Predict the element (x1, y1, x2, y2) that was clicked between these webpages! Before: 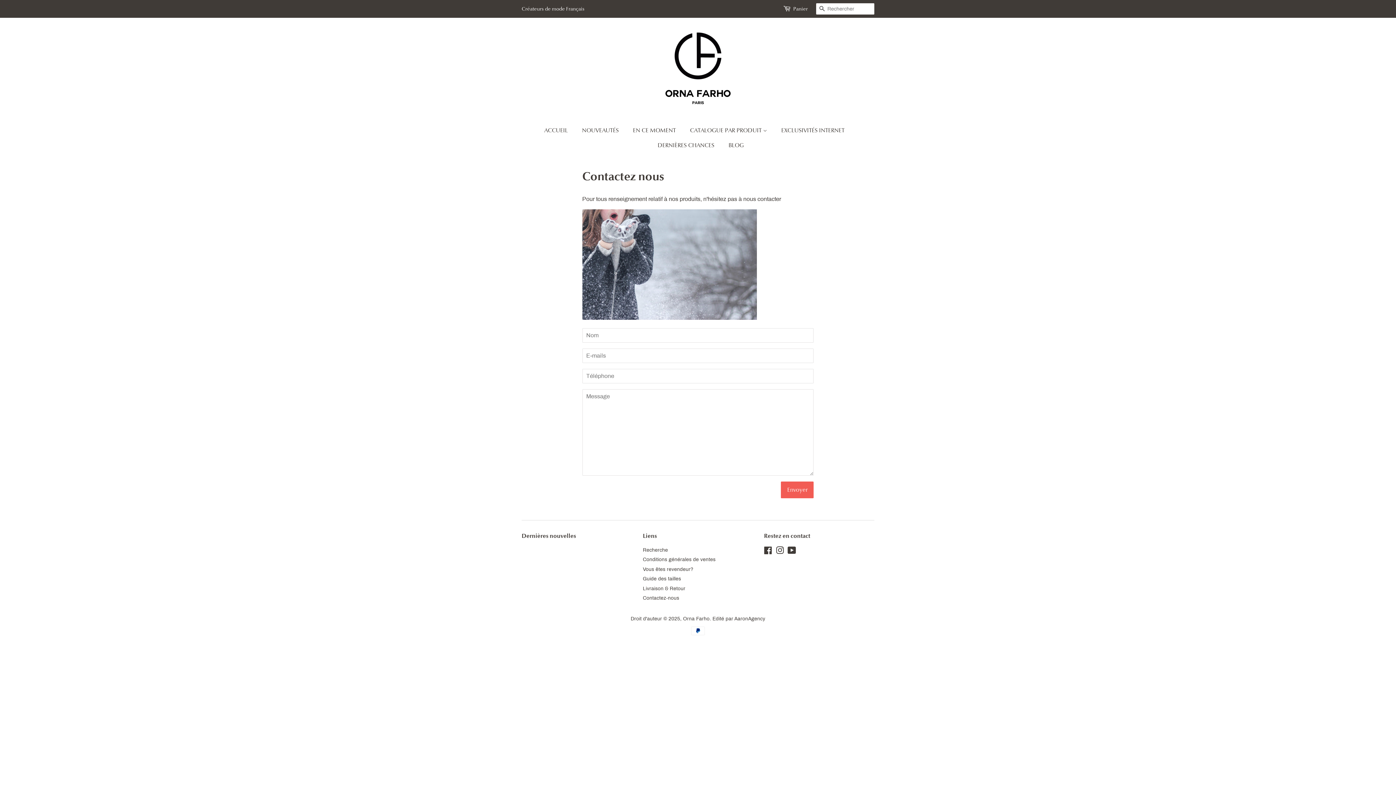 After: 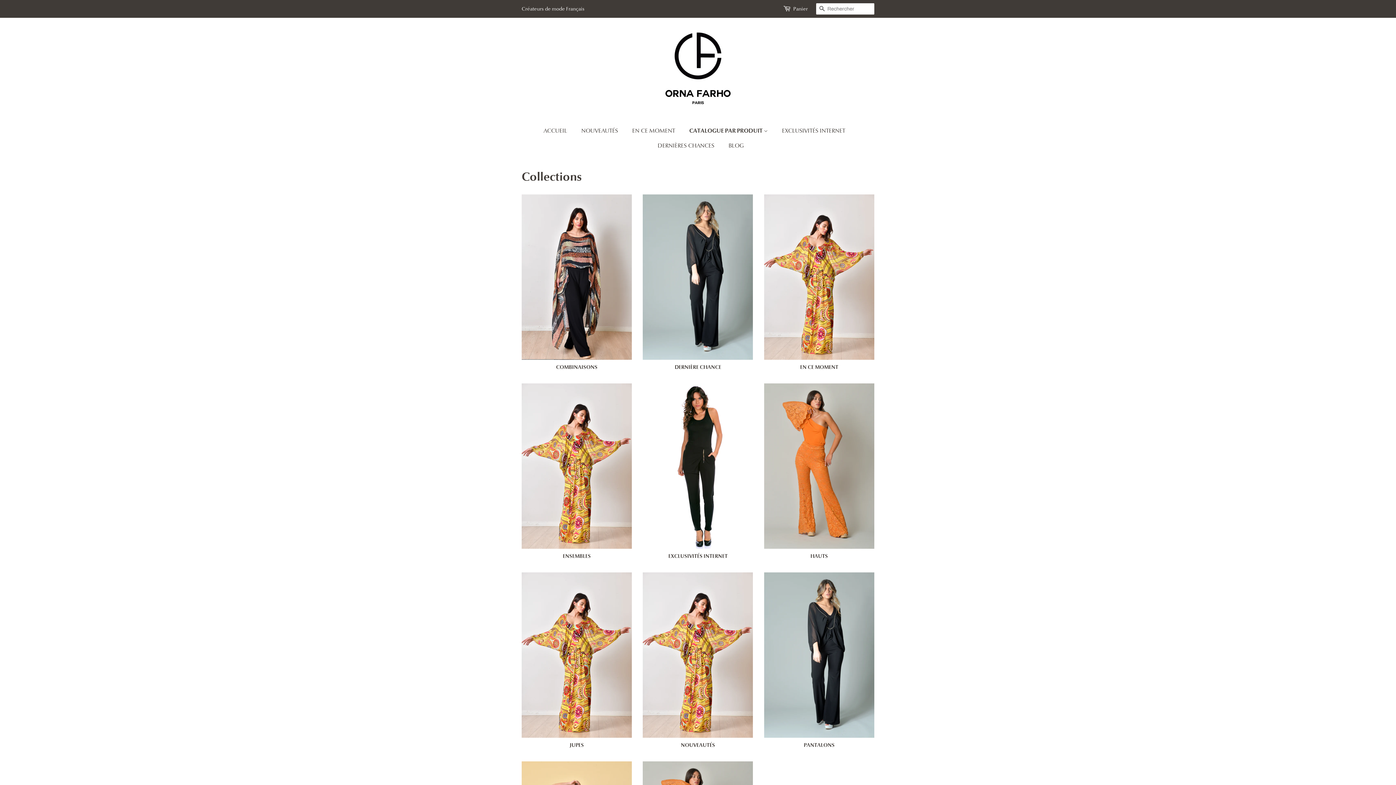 Action: bbox: (684, 123, 774, 138) label: CATALOGUE PAR PRODUIT 